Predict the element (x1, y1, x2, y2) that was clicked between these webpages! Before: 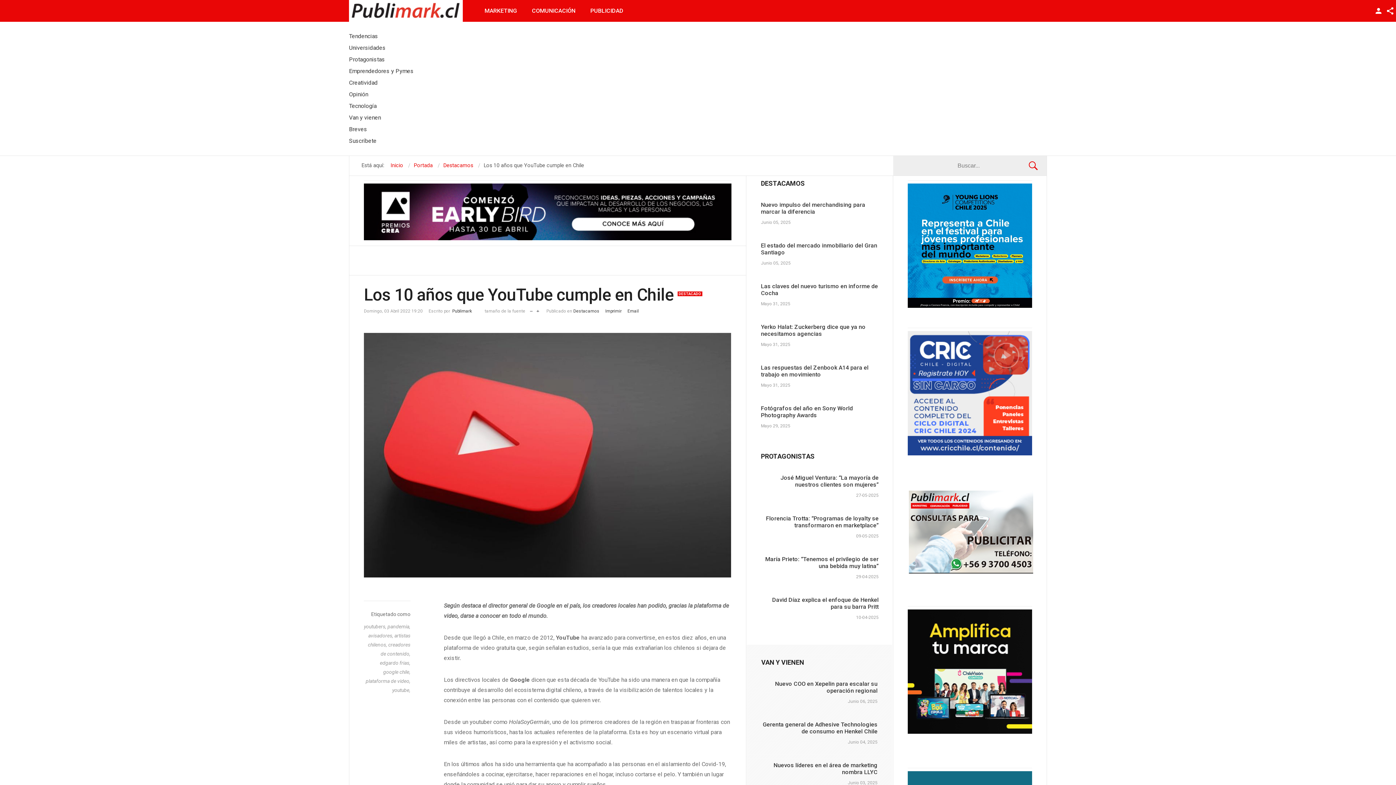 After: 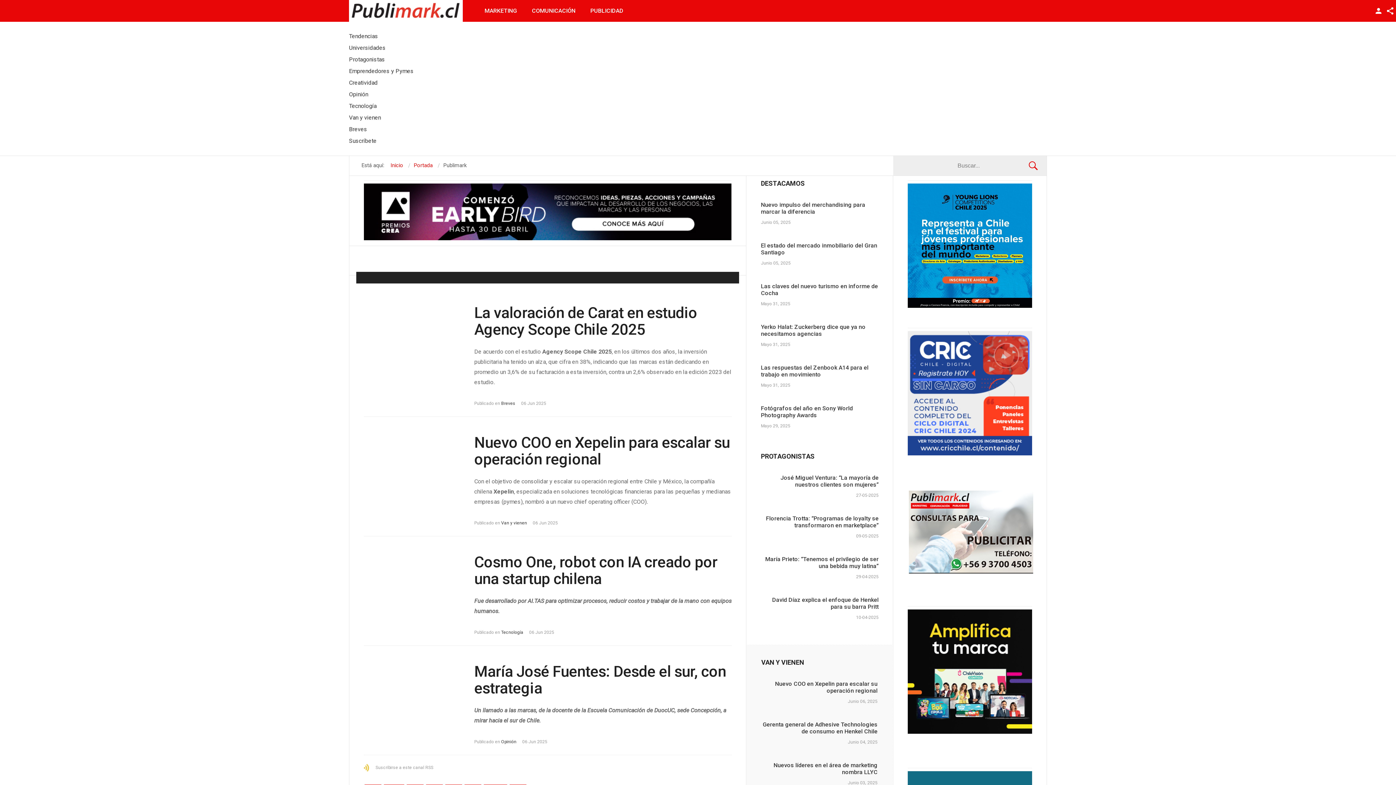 Action: bbox: (452, 308, 472, 313) label: Publimark